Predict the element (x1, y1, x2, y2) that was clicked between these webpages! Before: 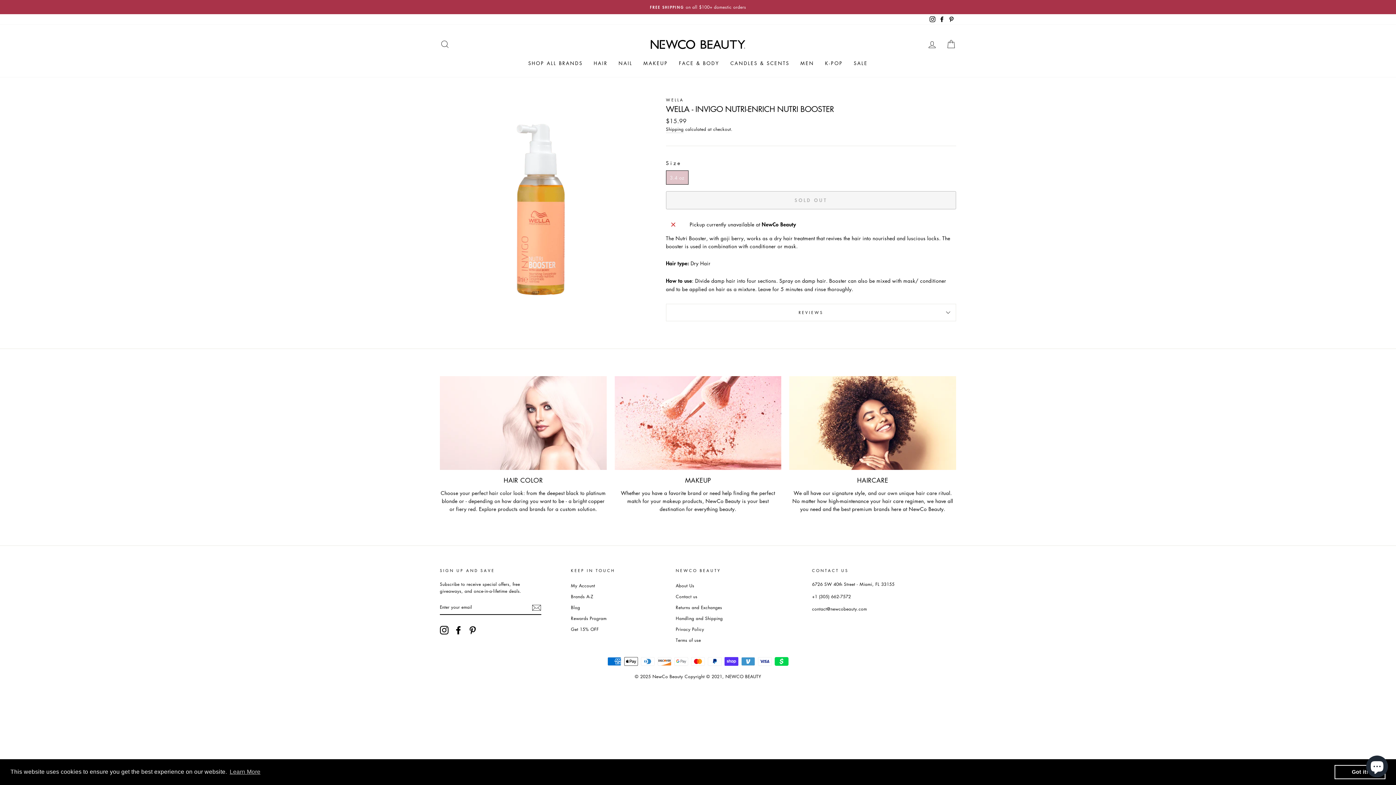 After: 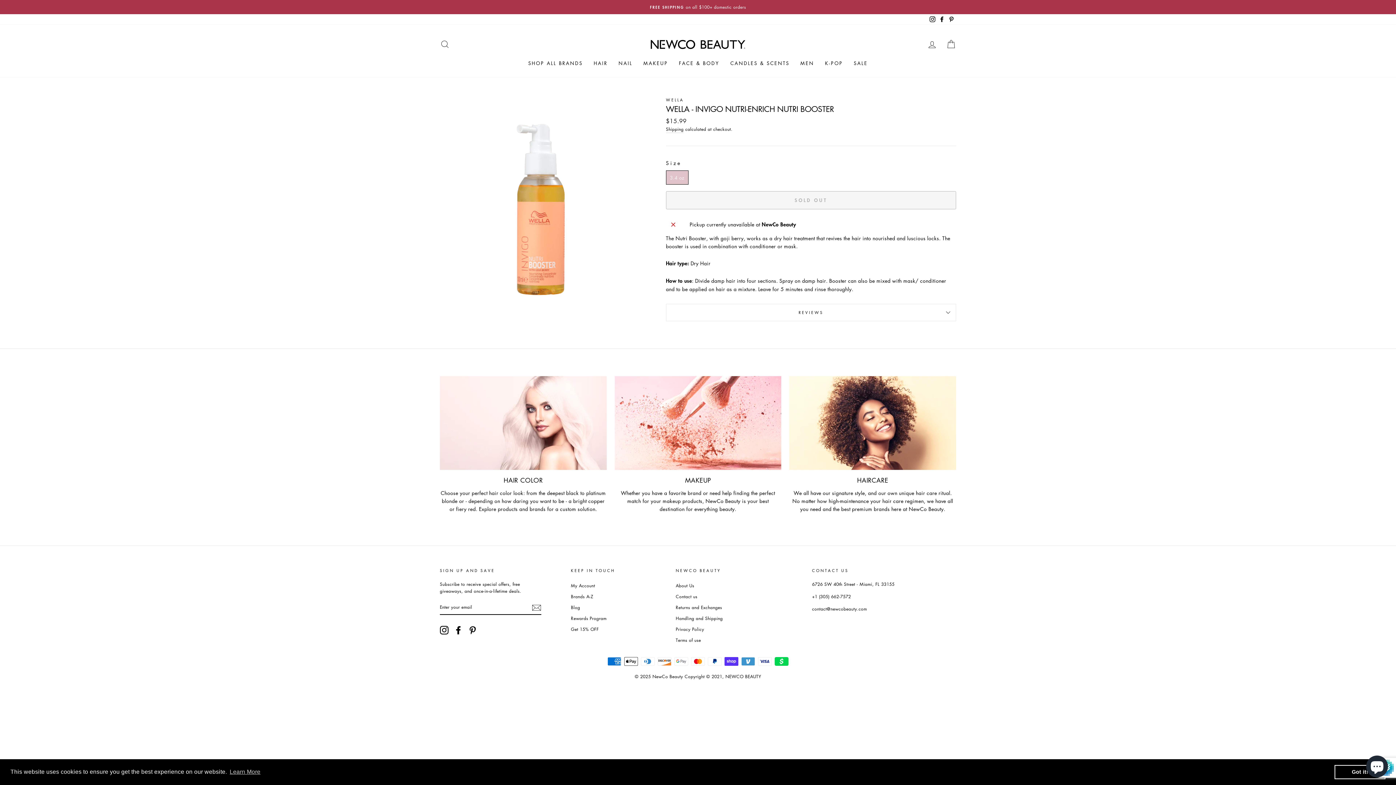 Action: bbox: (531, 603, 541, 612) label: Subscribe